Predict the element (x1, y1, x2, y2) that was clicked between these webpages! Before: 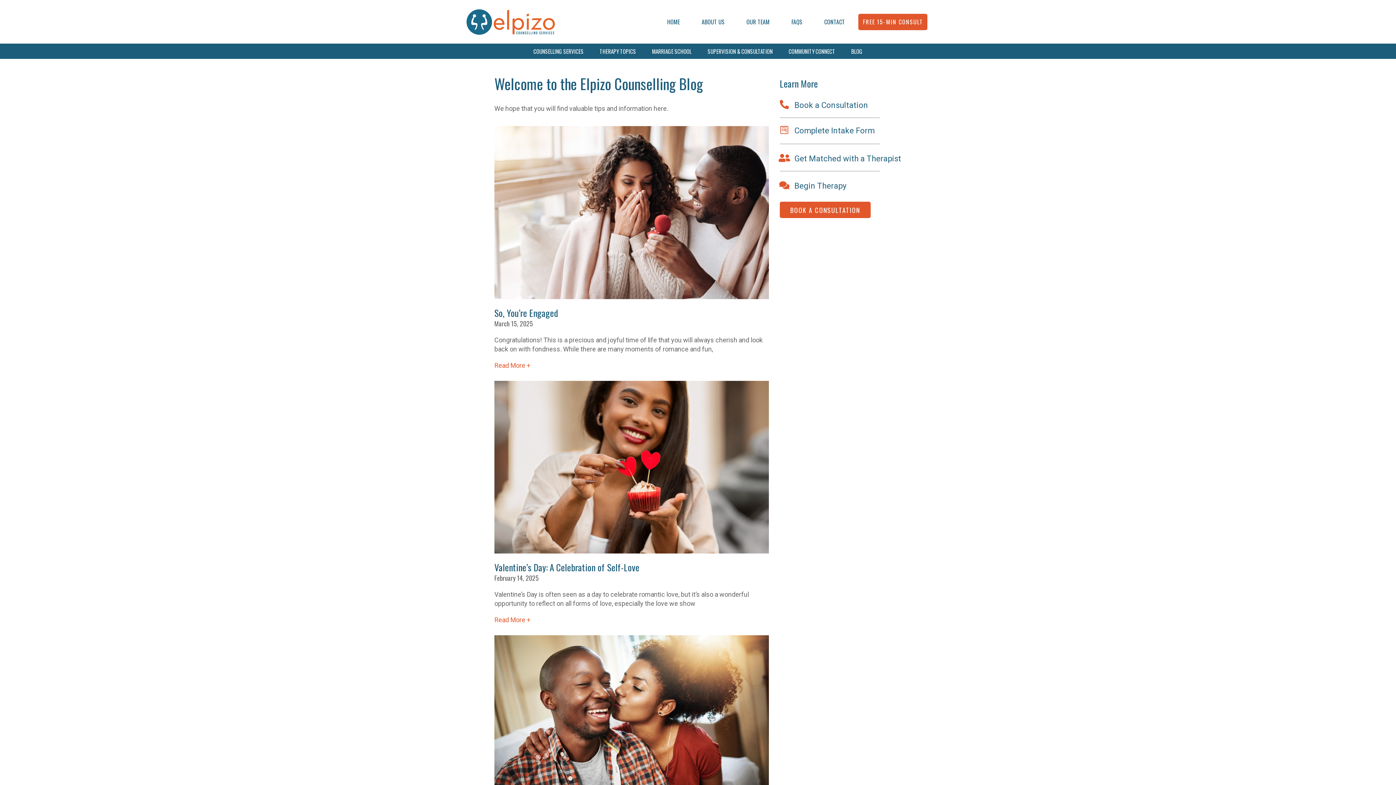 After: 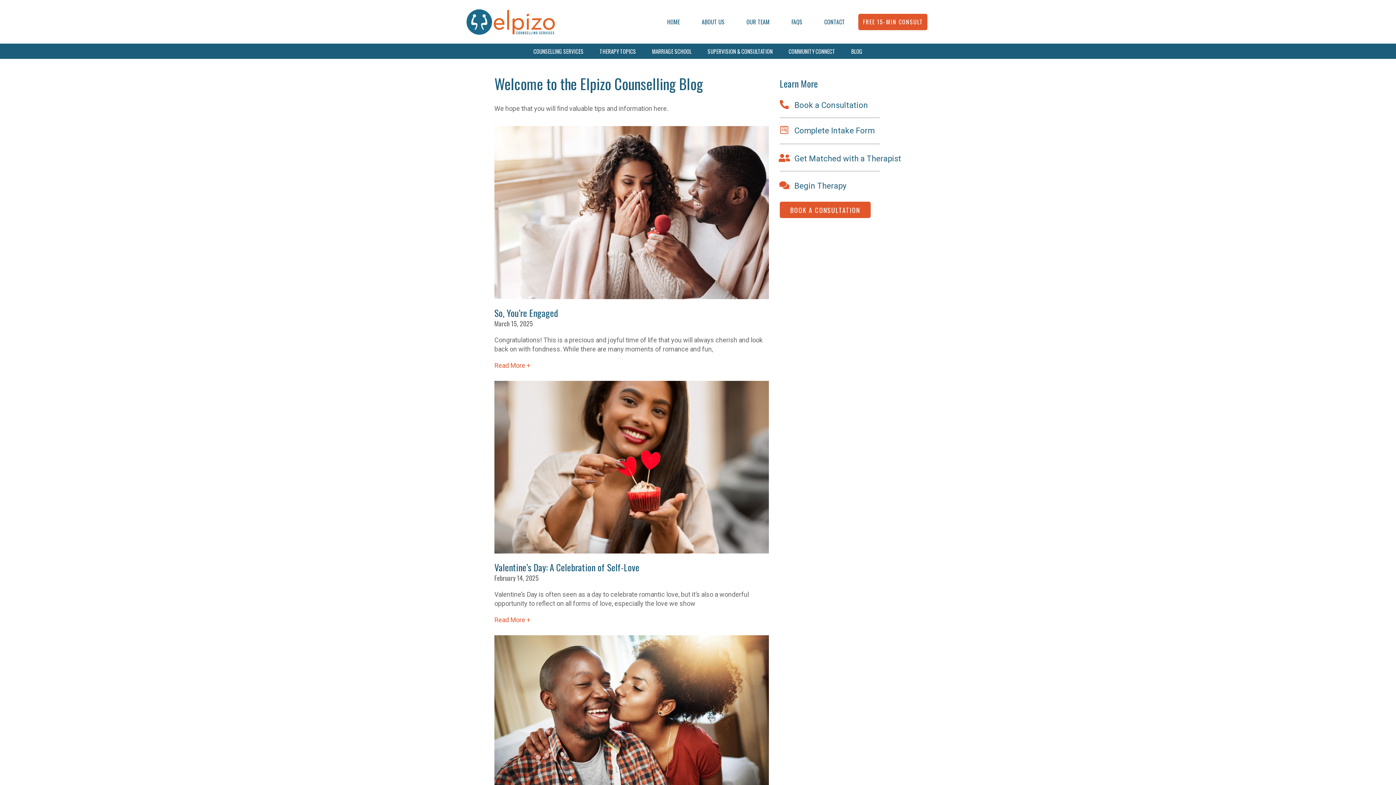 Action: bbox: (851, 47, 862, 55) label: BLOG